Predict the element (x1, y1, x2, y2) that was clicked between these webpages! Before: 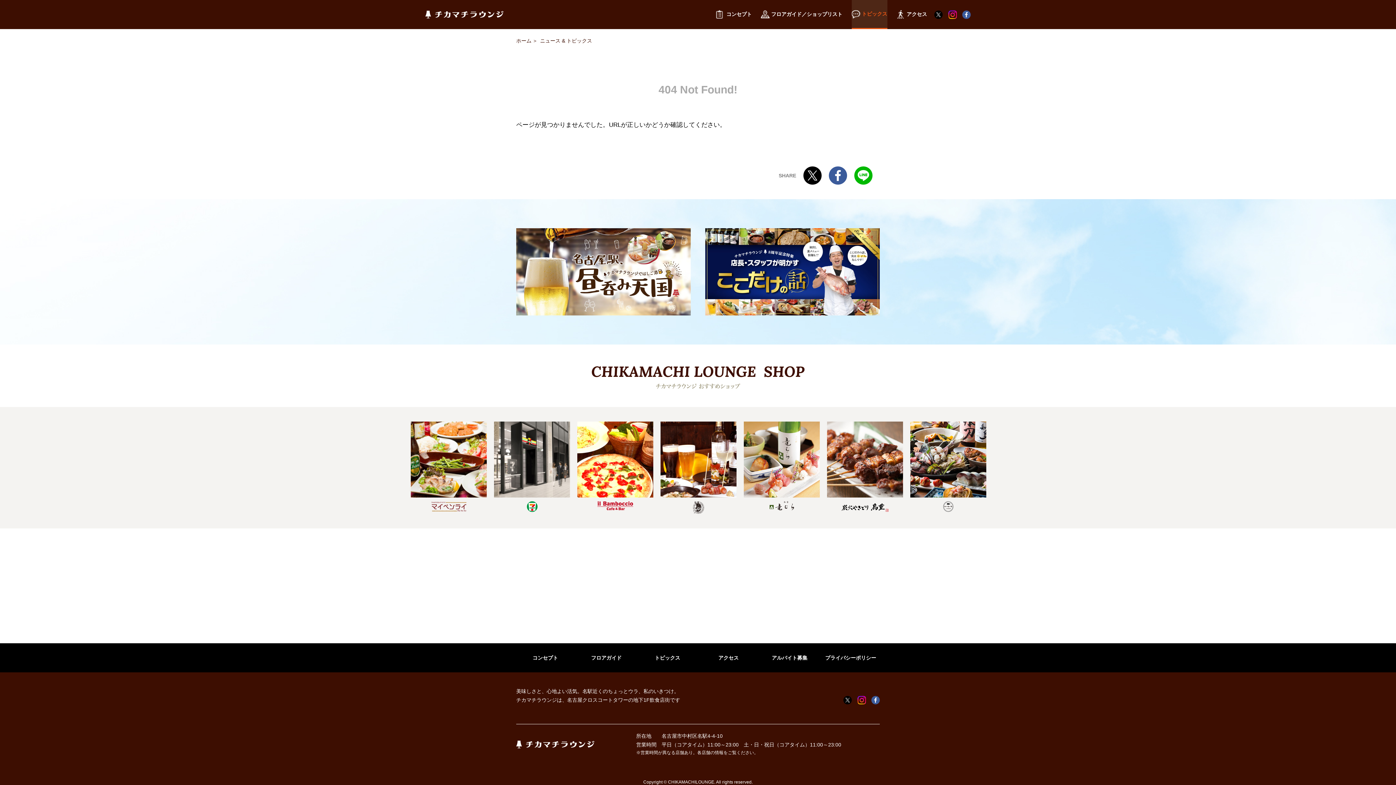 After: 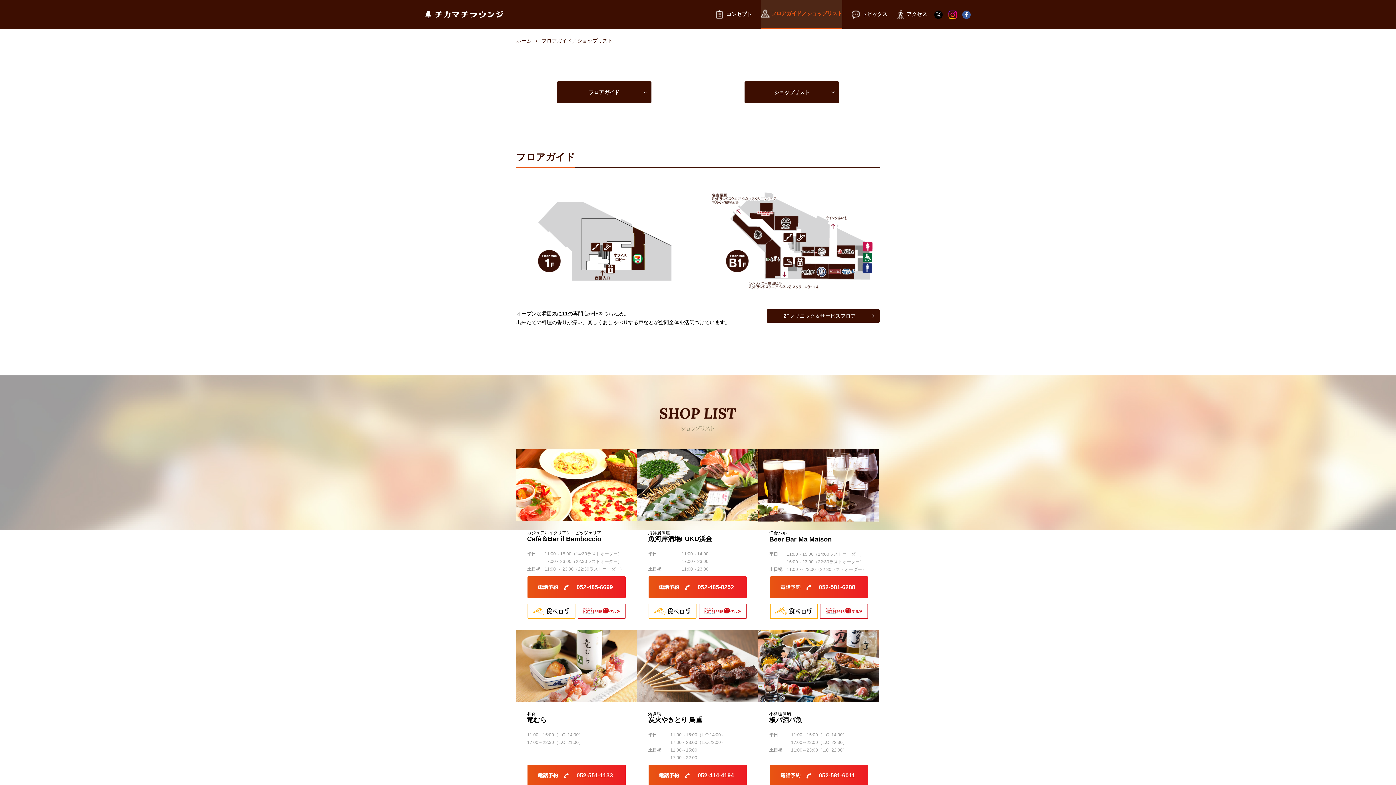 Action: label: フロアガイド／ショップリスト bbox: (761, 0, 842, 29)